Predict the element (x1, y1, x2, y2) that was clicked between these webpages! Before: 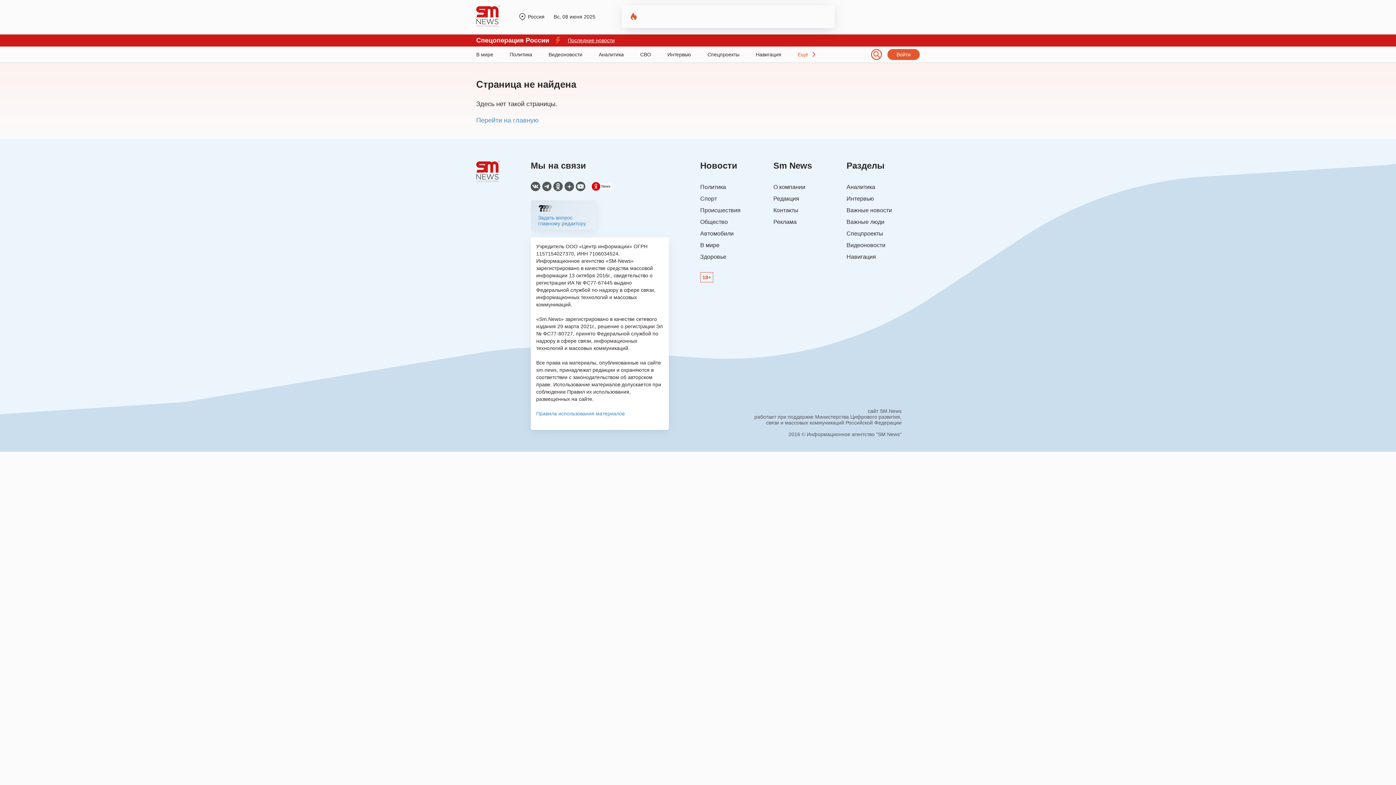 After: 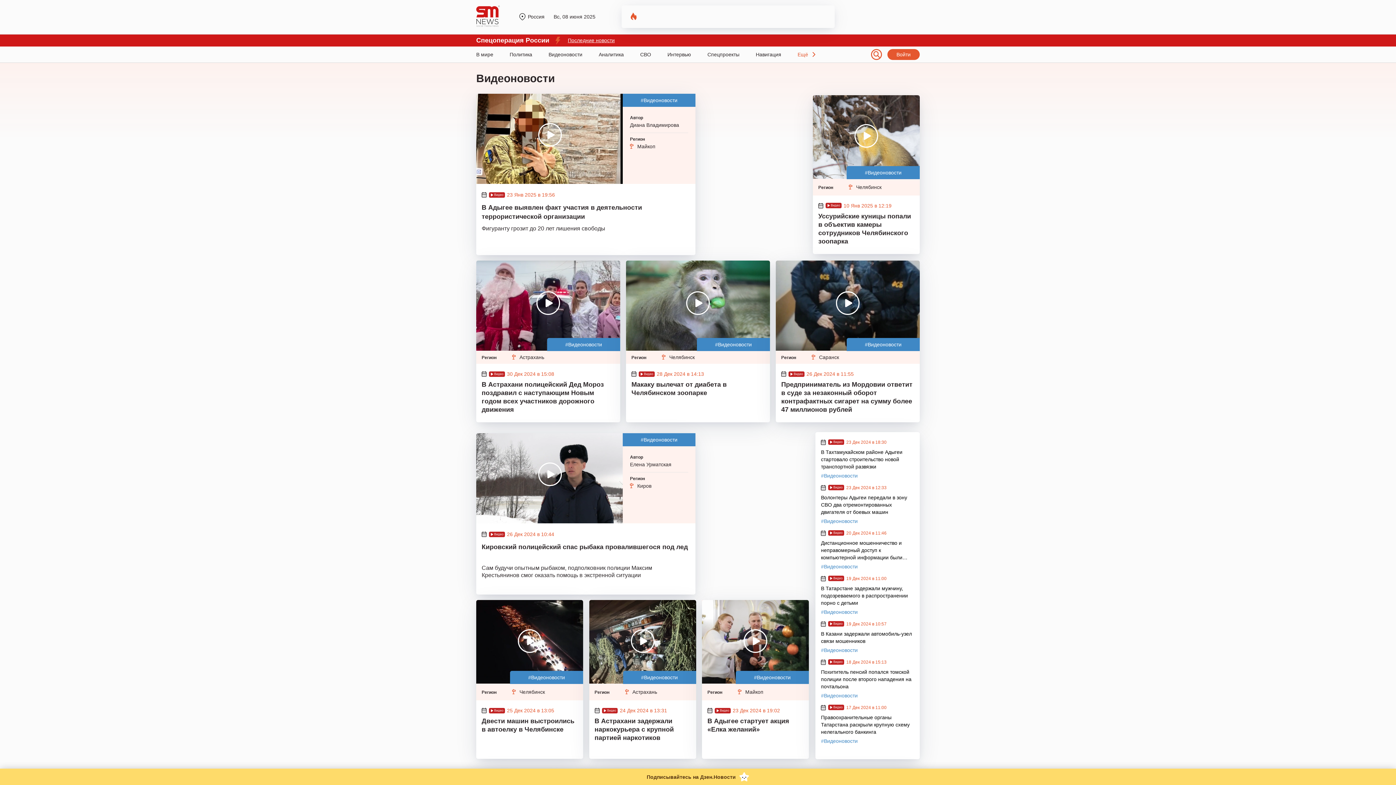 Action: label: Видеоновости bbox: (846, 242, 885, 248)